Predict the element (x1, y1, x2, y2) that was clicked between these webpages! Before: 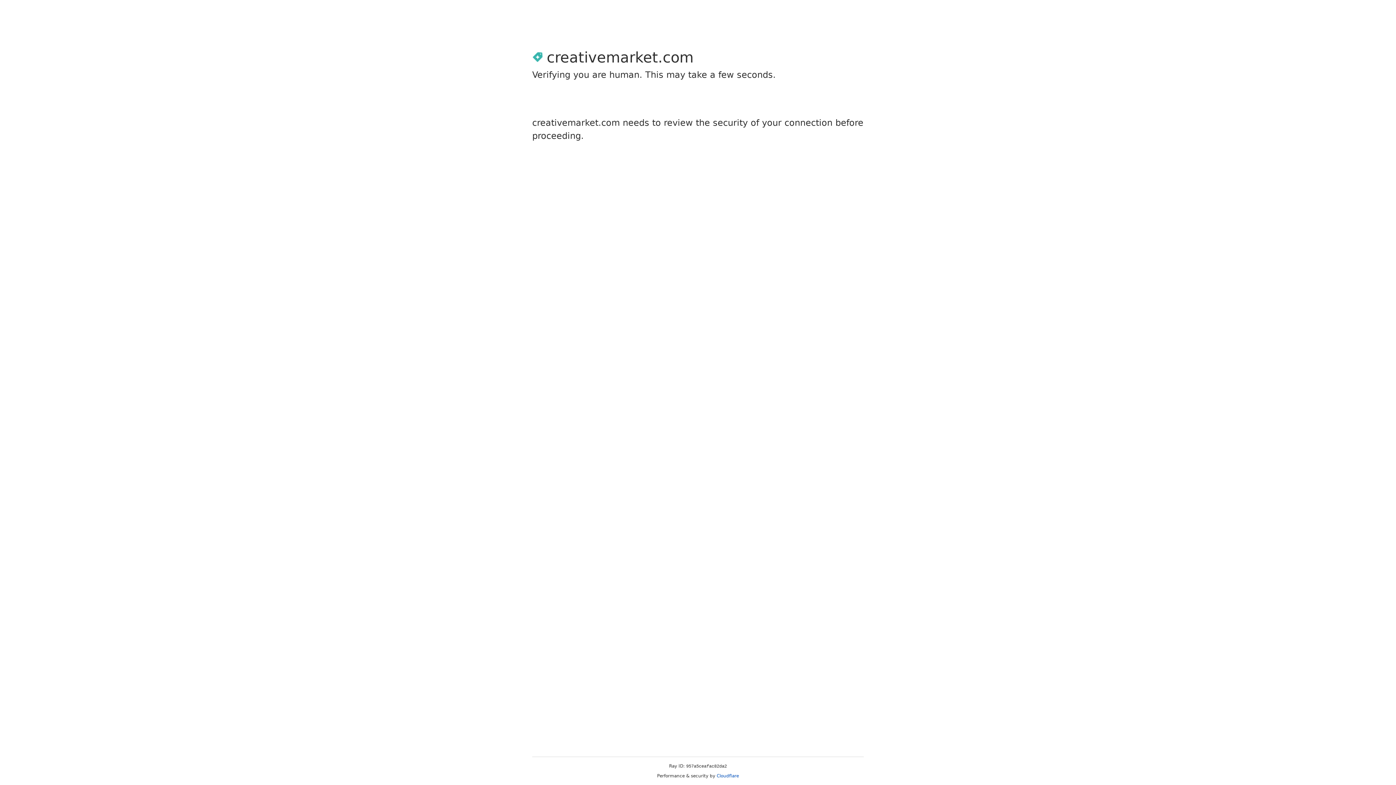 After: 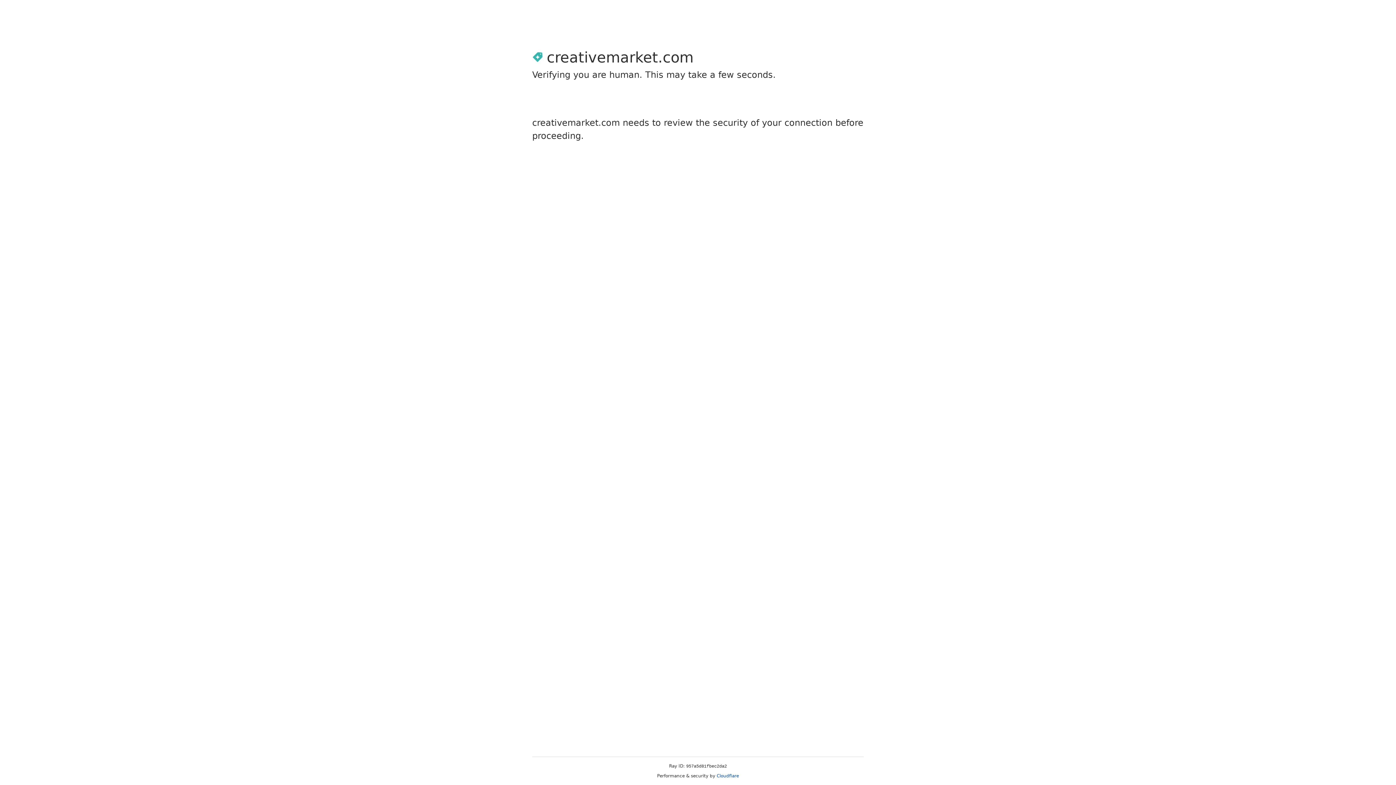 Action: label: Cloudflare bbox: (716, 773, 739, 778)